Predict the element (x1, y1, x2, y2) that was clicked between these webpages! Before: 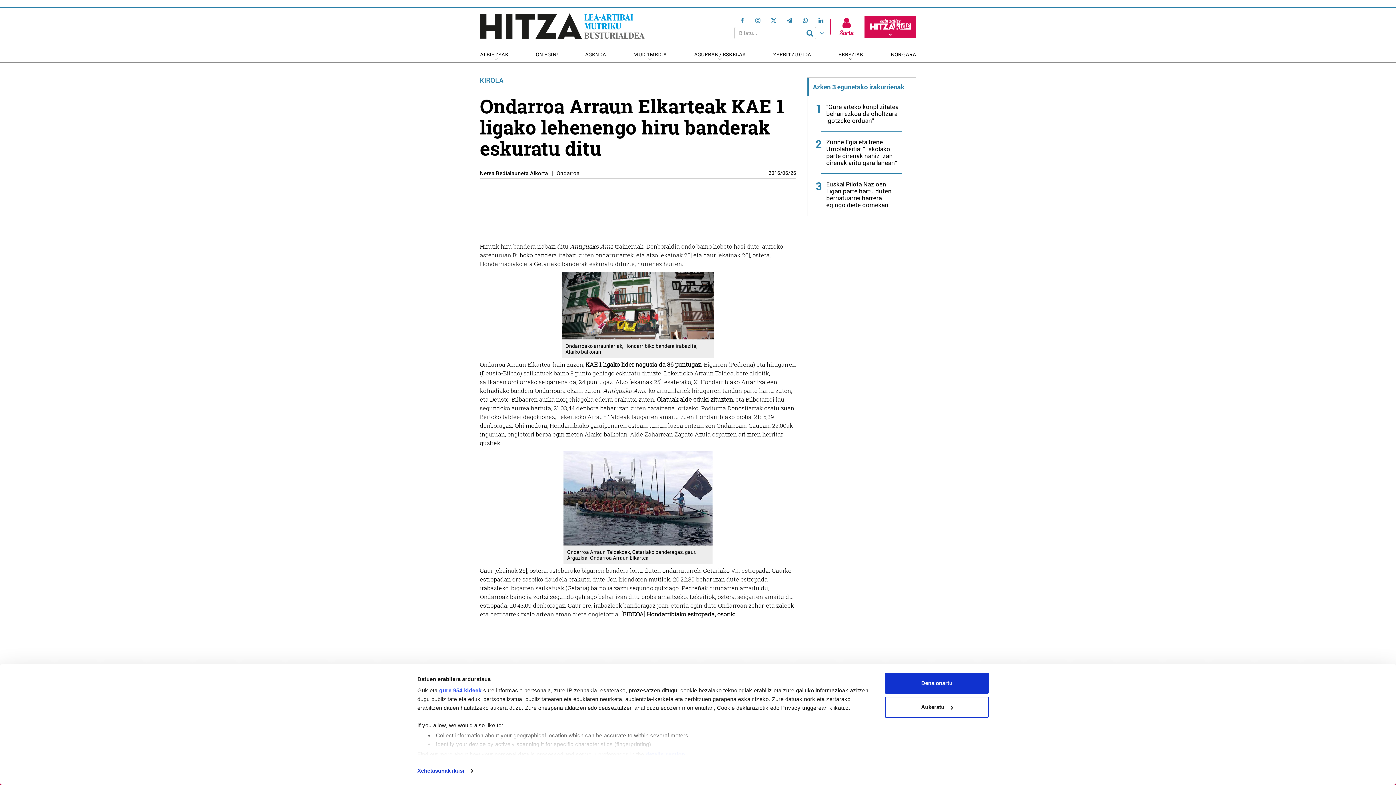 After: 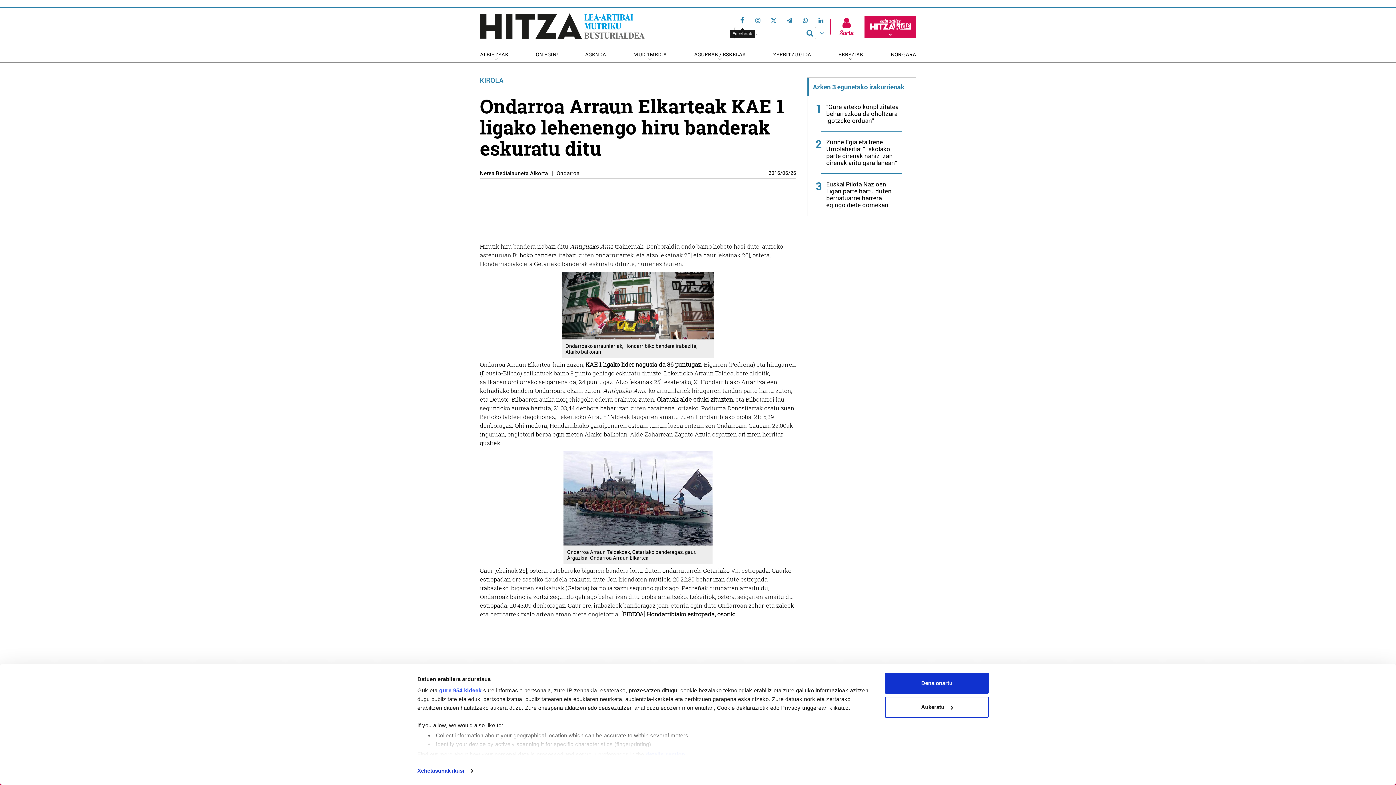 Action: bbox: (734, 17, 750, 23)